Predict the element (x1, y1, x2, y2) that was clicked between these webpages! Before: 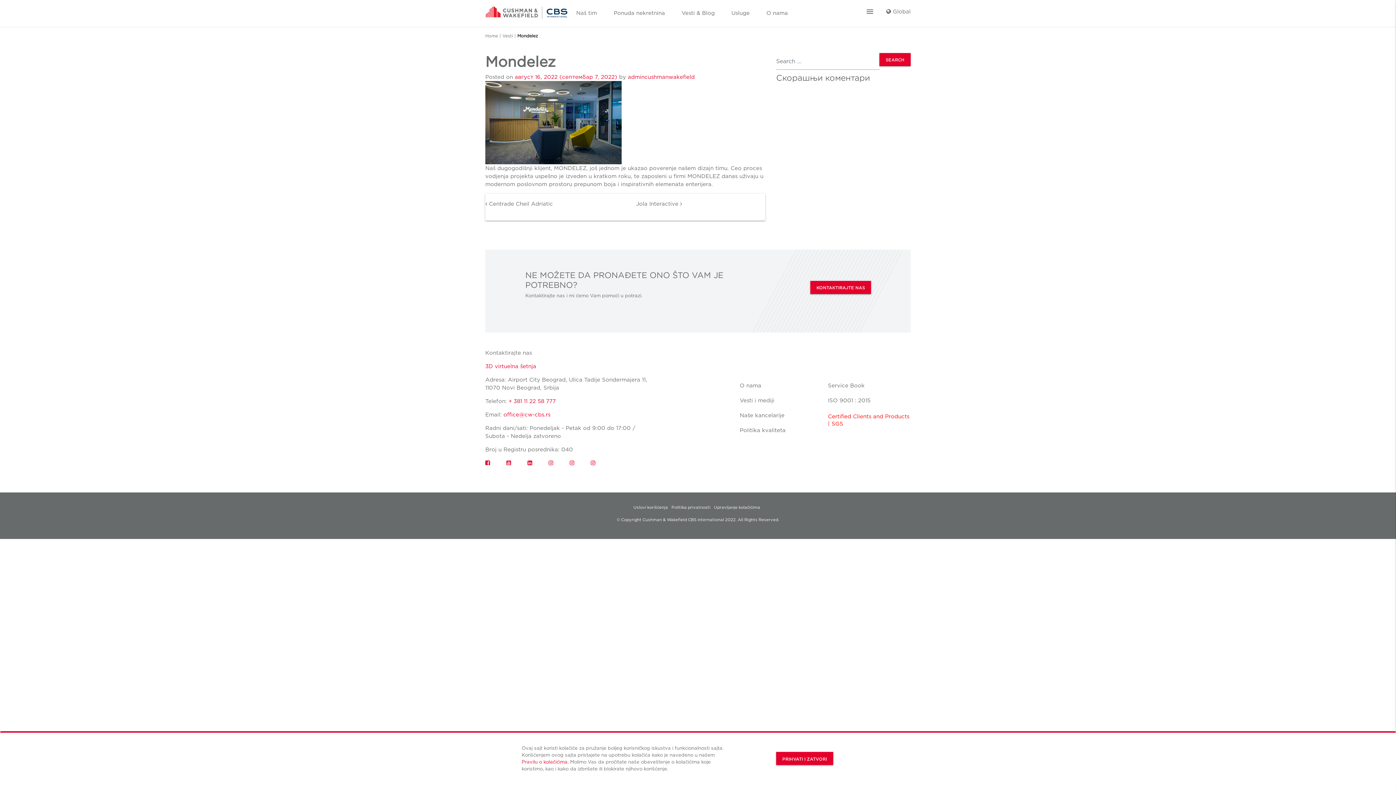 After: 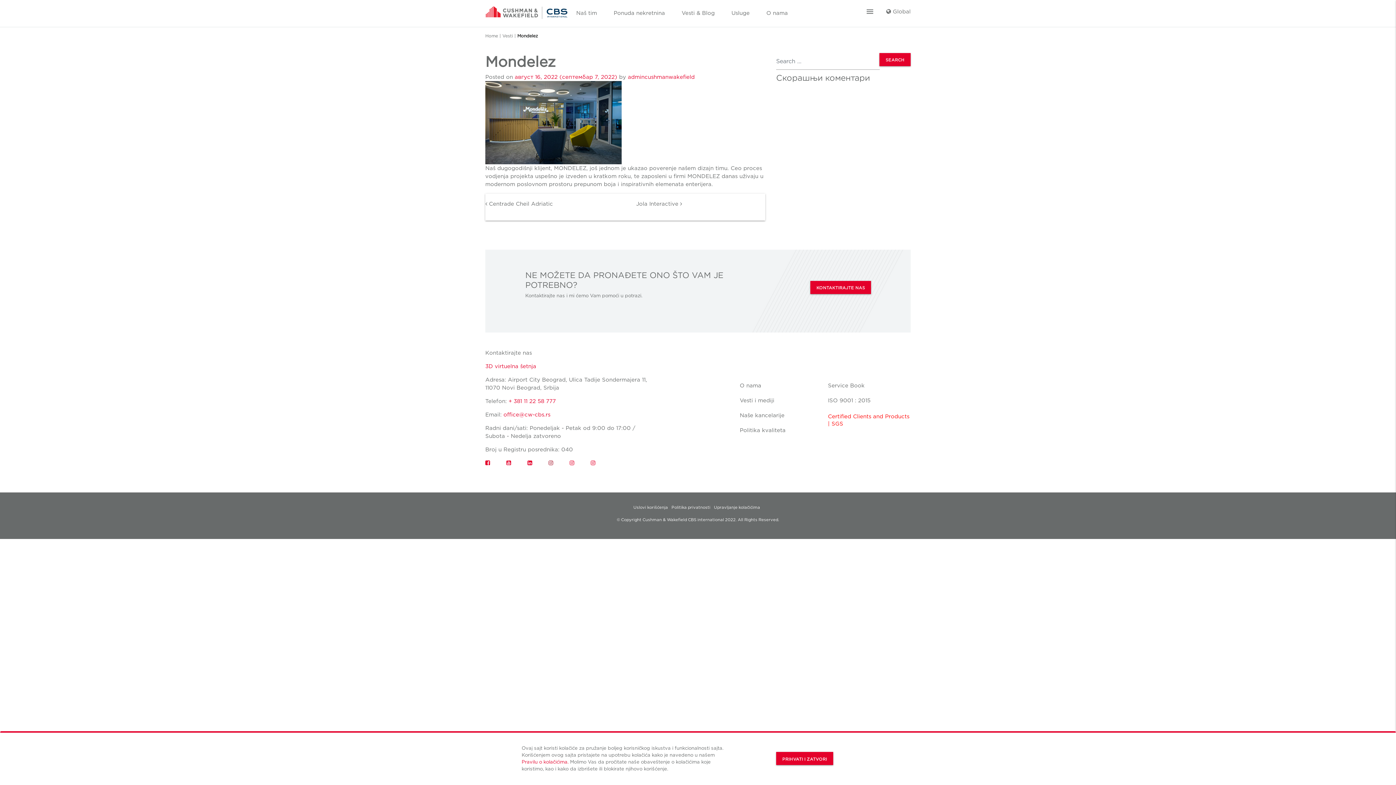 Action: bbox: (543, 459, 558, 466)